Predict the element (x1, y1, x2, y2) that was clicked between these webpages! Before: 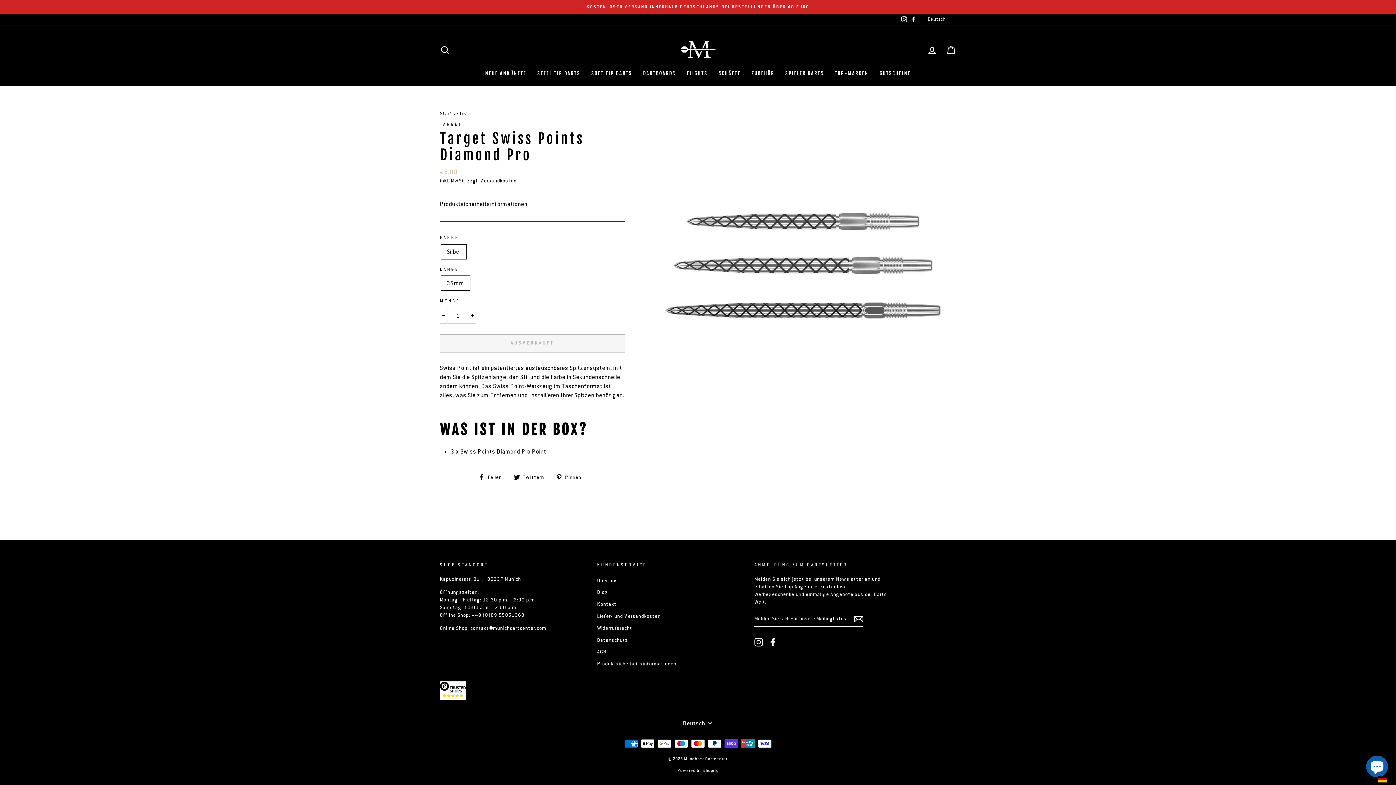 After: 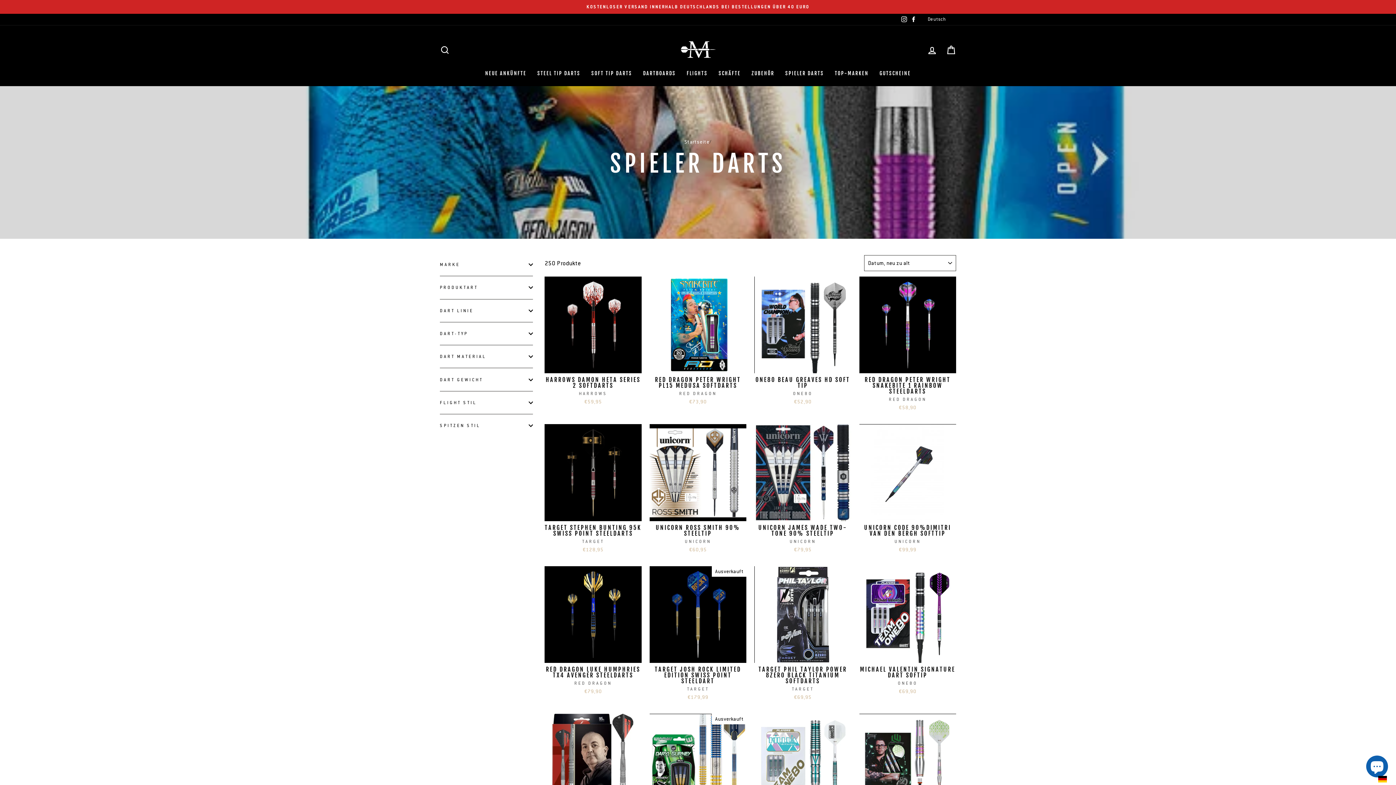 Action: bbox: (780, 67, 829, 78) label: SPIELER DARTS